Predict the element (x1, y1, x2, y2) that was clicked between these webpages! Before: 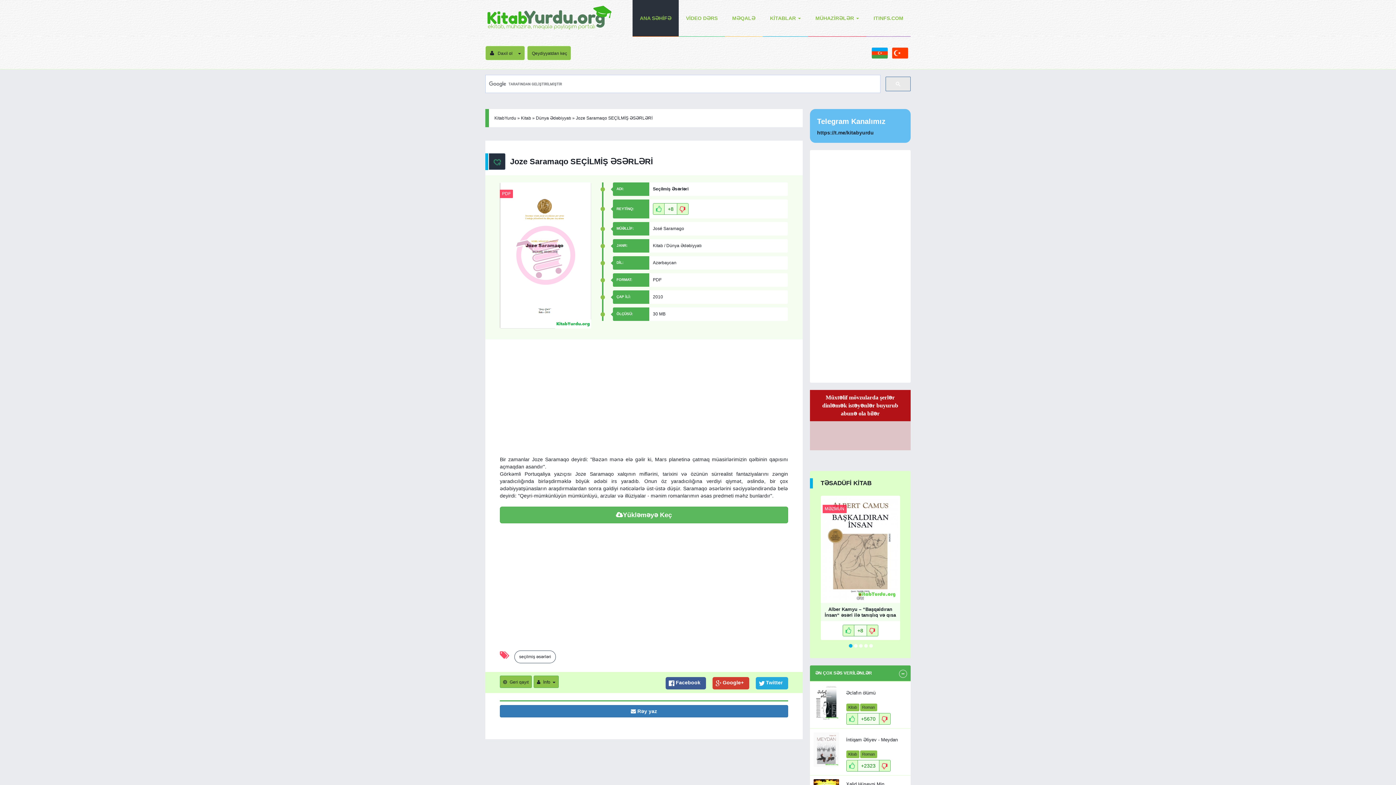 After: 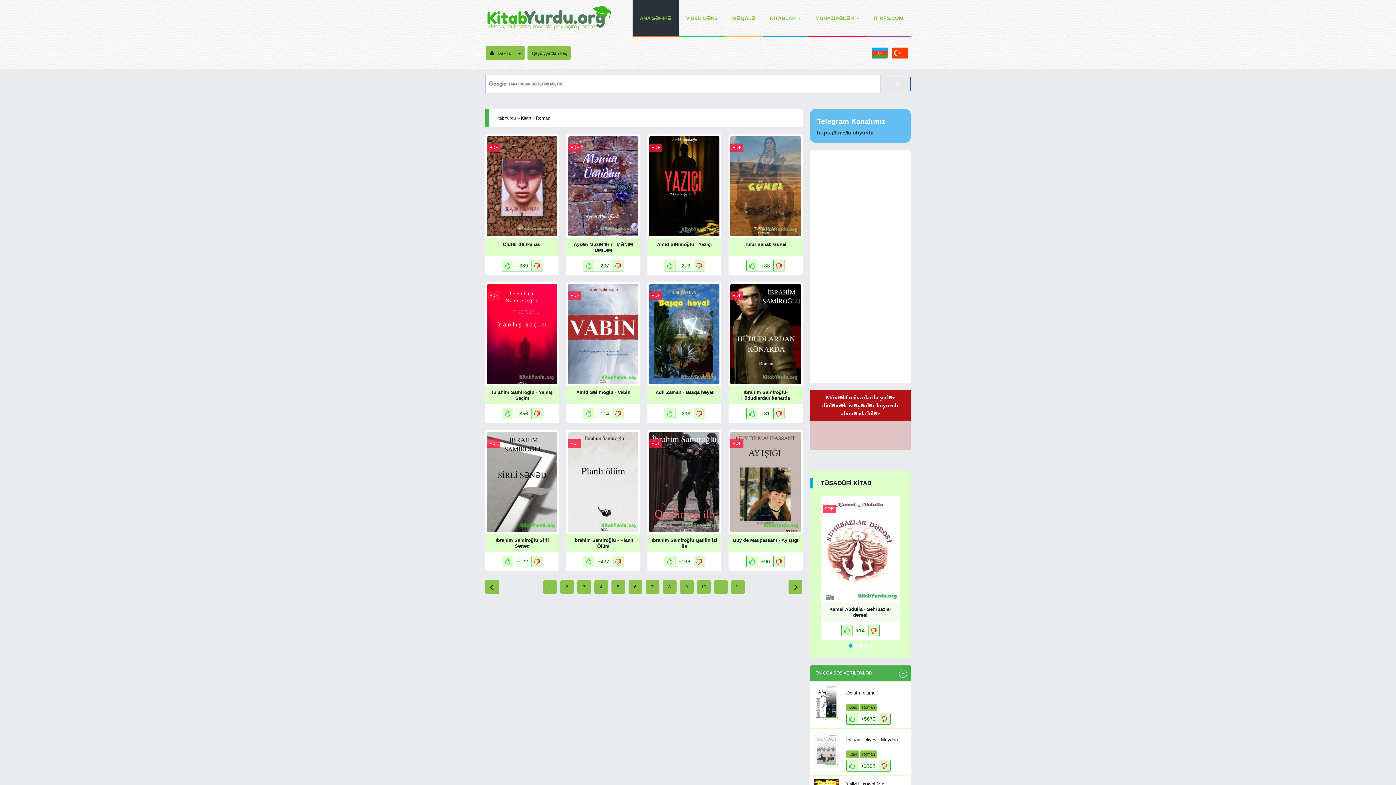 Action: bbox: (860, 704, 877, 711) label: Roman